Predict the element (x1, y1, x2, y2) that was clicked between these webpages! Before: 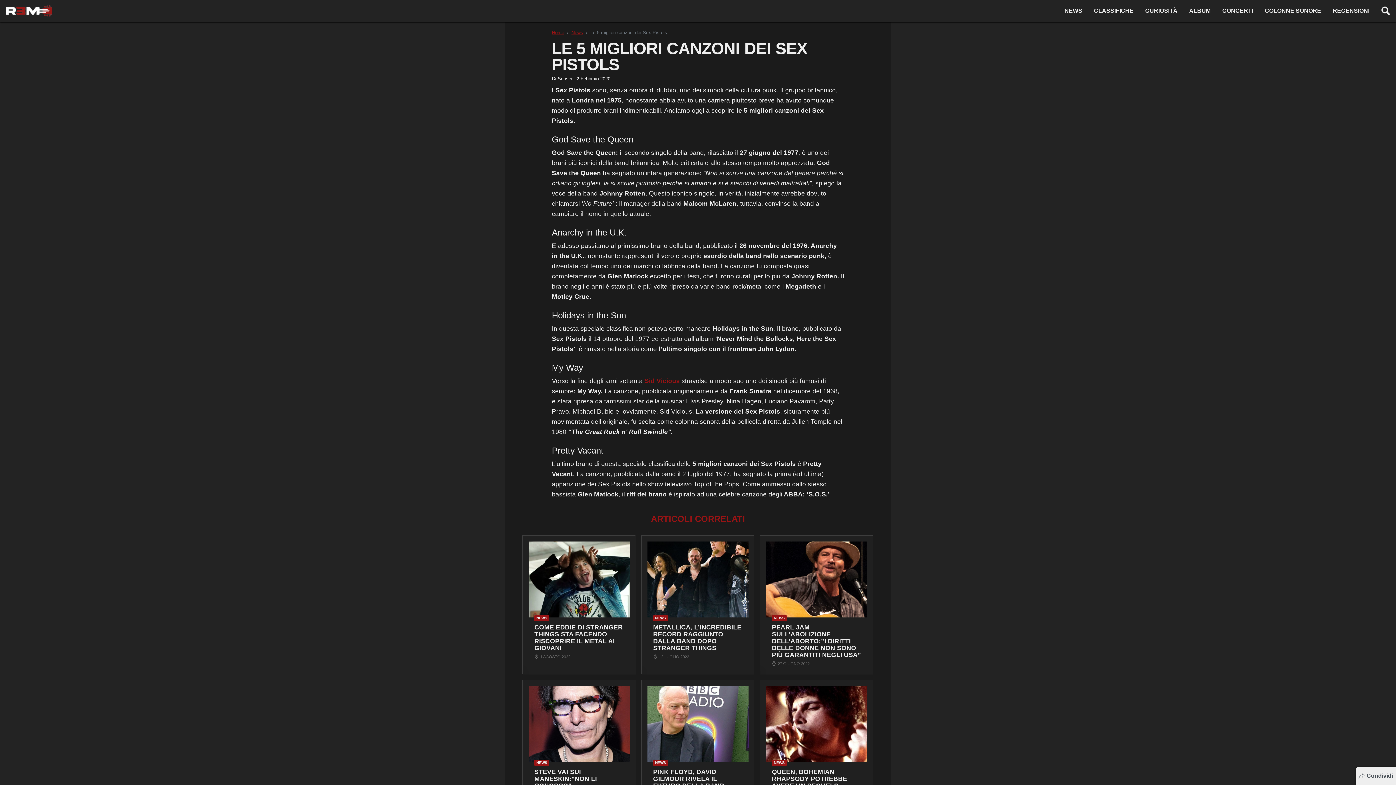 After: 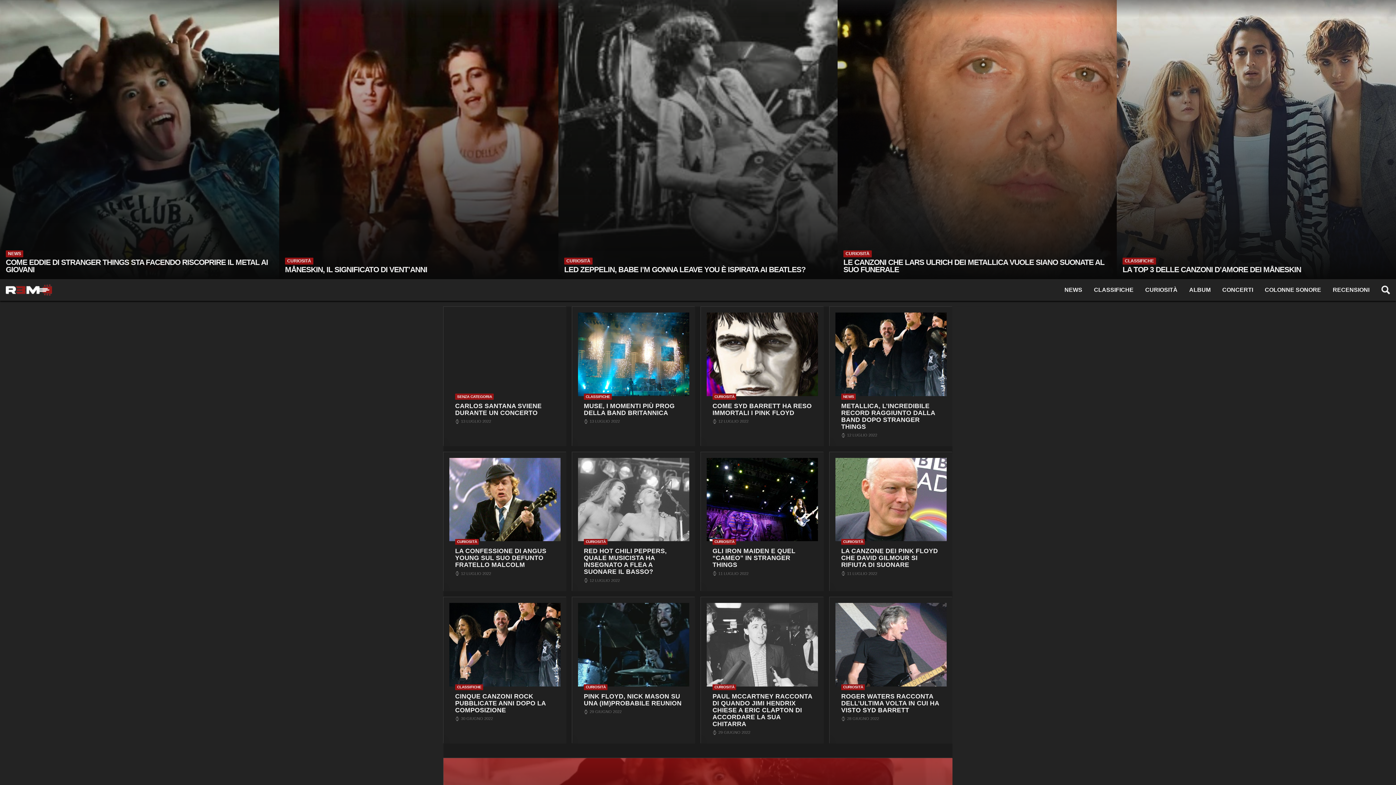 Action: bbox: (552, 29, 564, 36) label: Home